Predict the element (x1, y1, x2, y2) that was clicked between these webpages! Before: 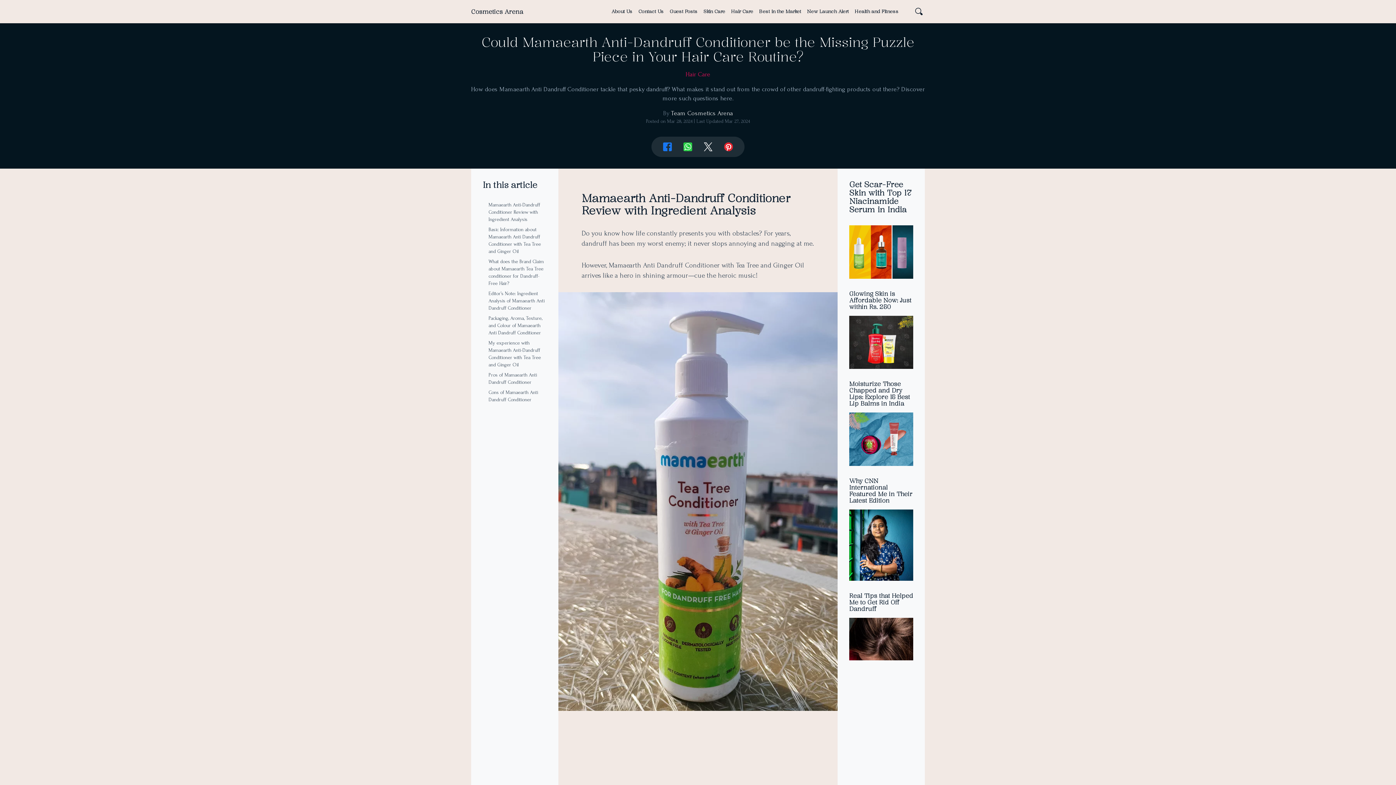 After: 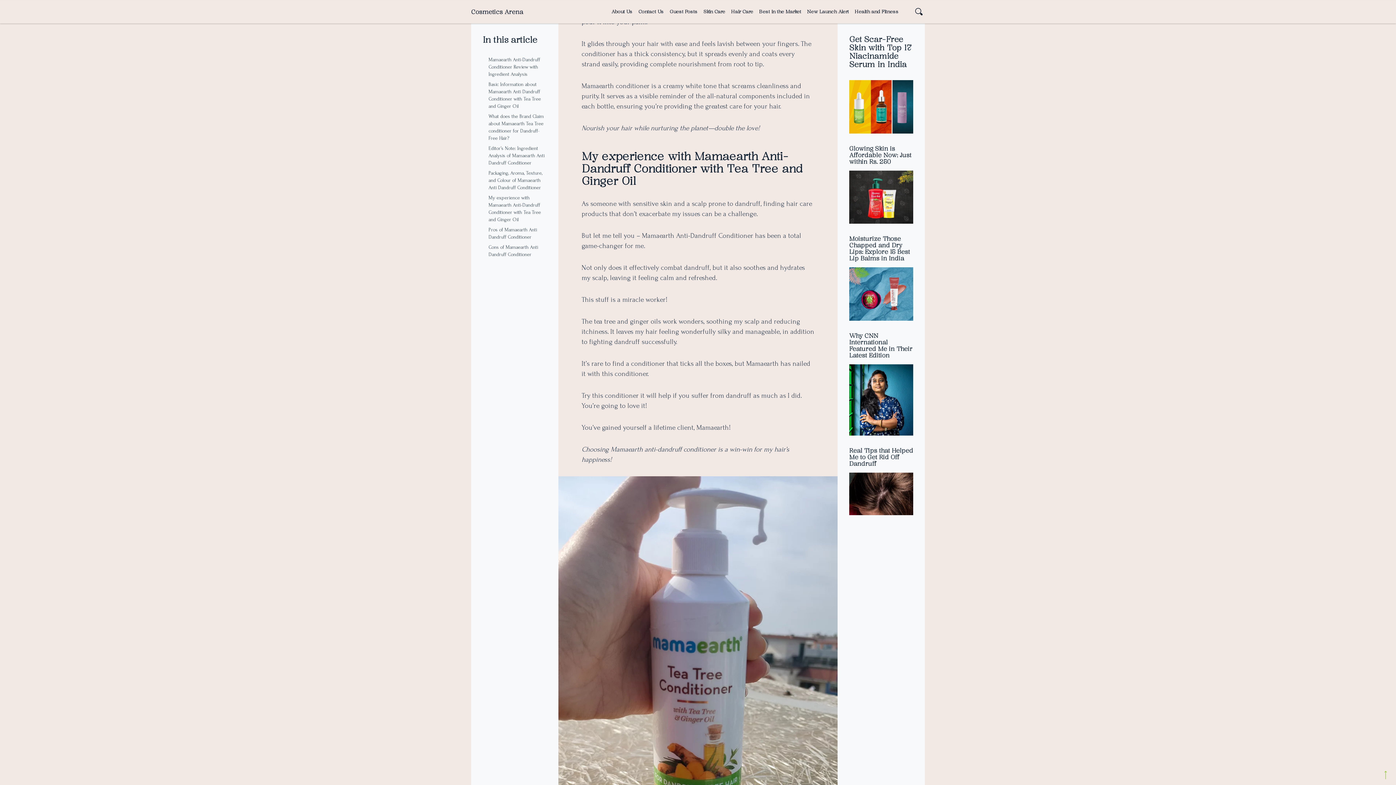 Action: bbox: (488, 339, 546, 368) label: My experience with Mamaearth Anti-Dandruff Conditioner with Tea Tree and Ginger Oil